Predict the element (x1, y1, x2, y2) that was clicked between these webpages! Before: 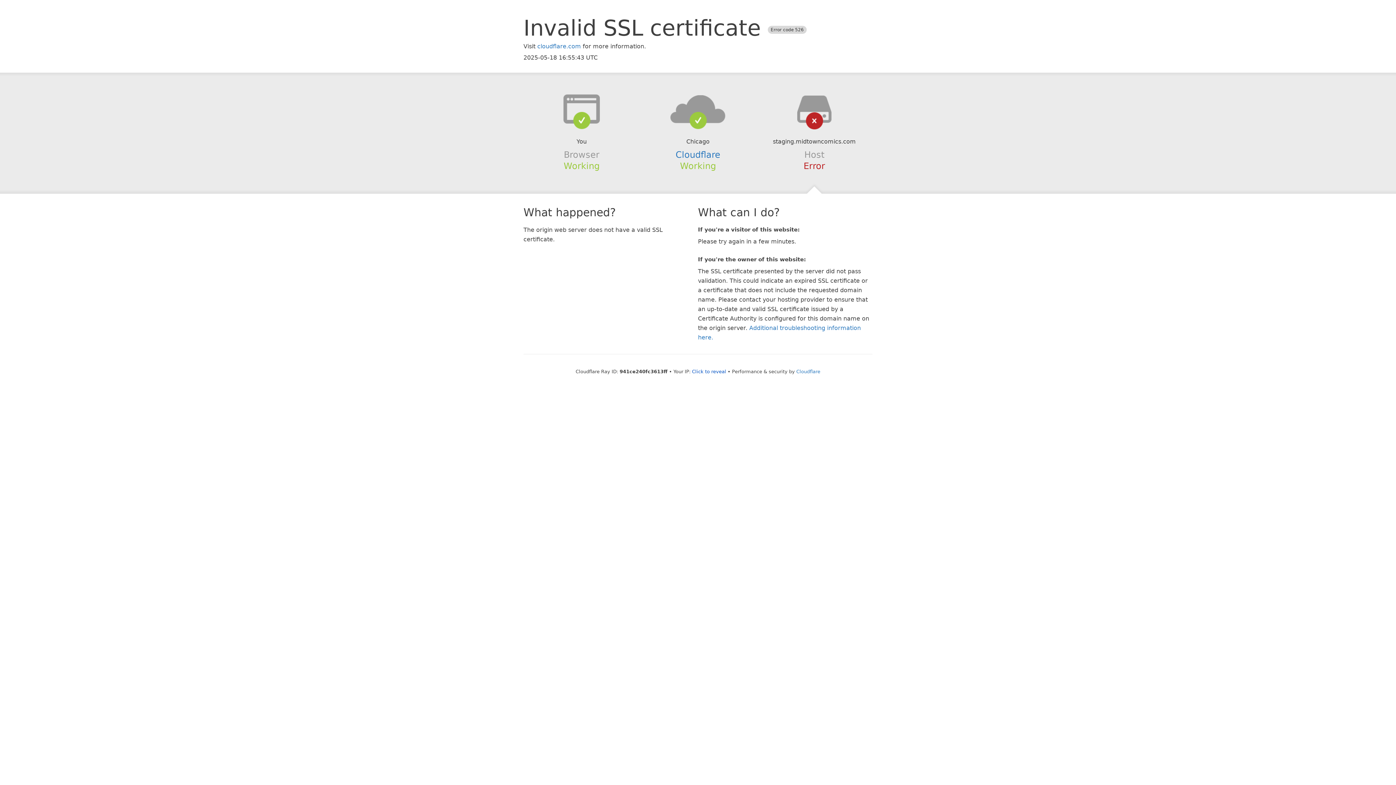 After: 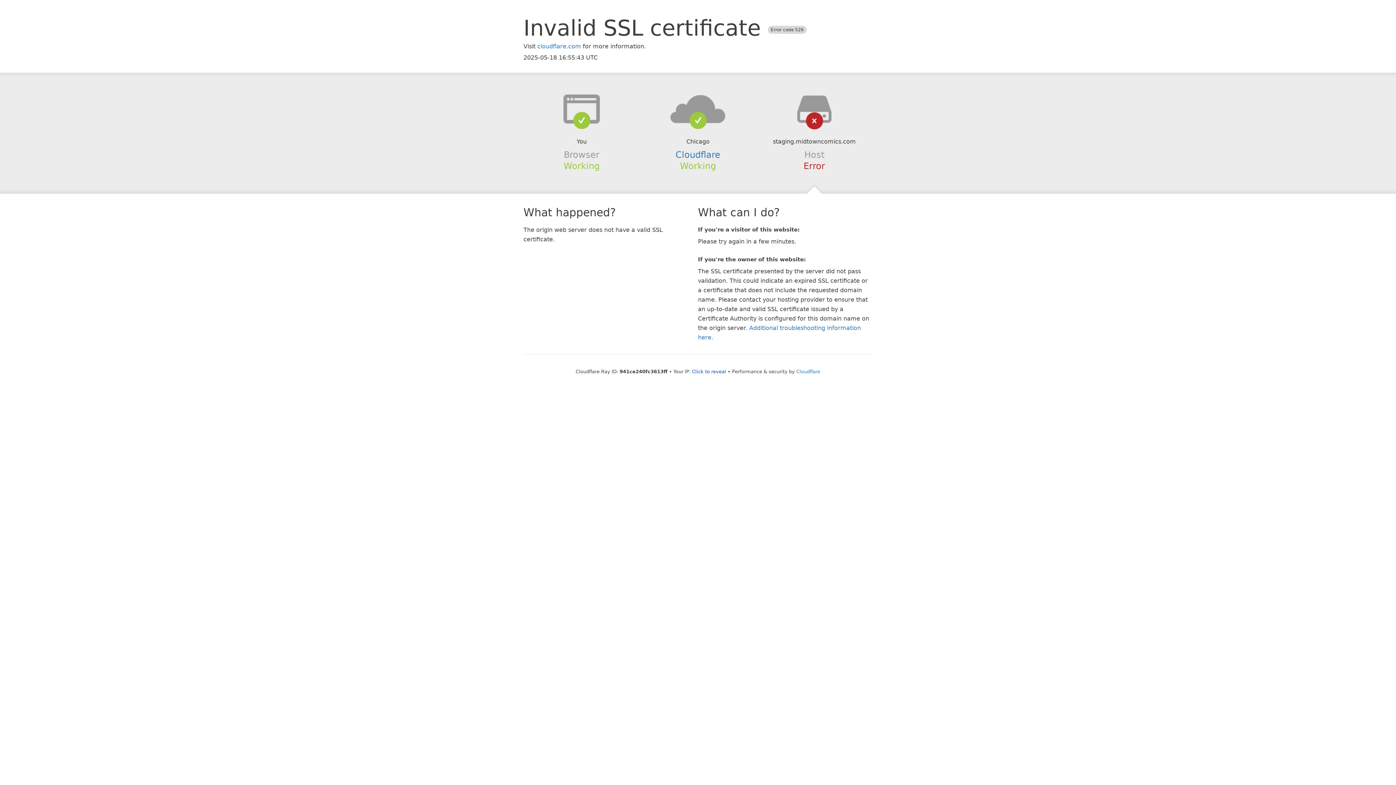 Action: bbox: (639, 94, 756, 123)